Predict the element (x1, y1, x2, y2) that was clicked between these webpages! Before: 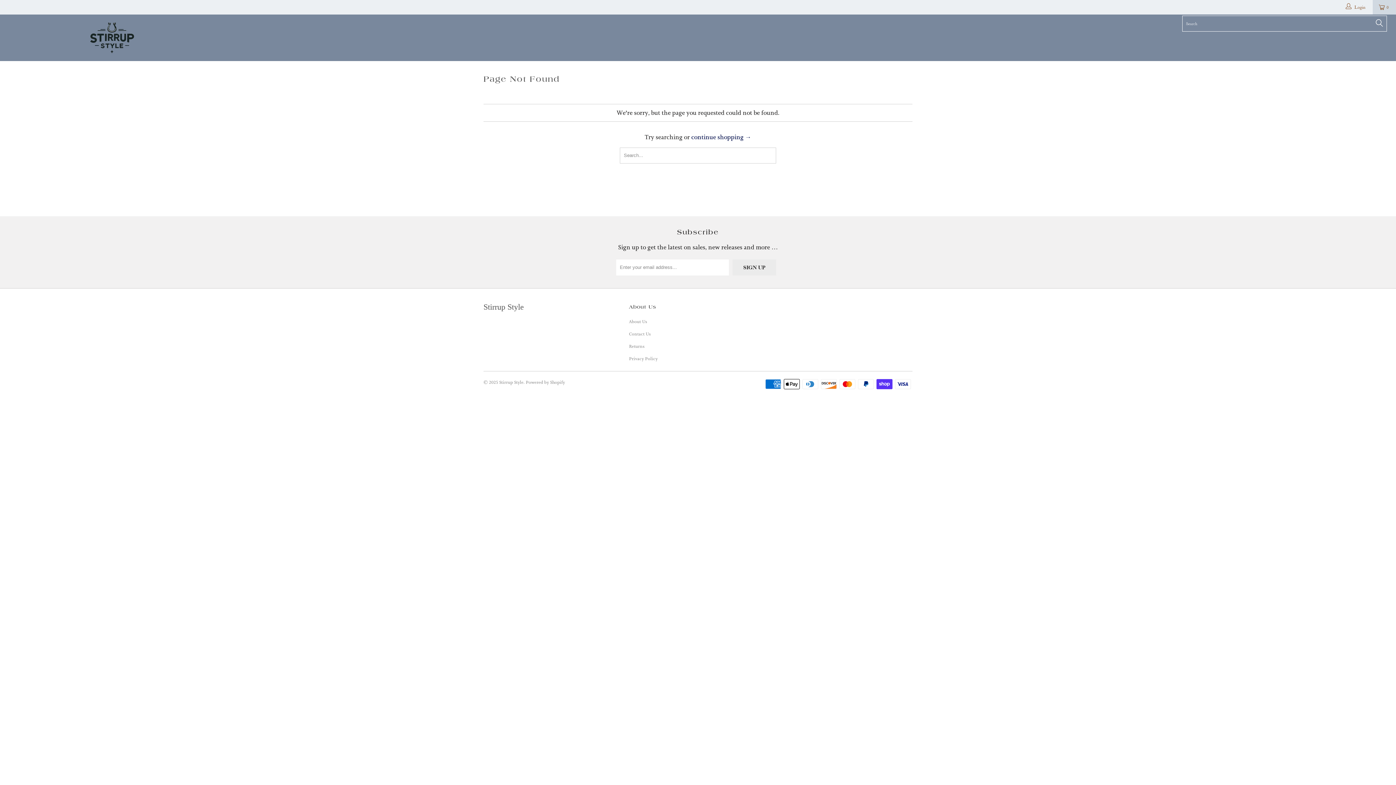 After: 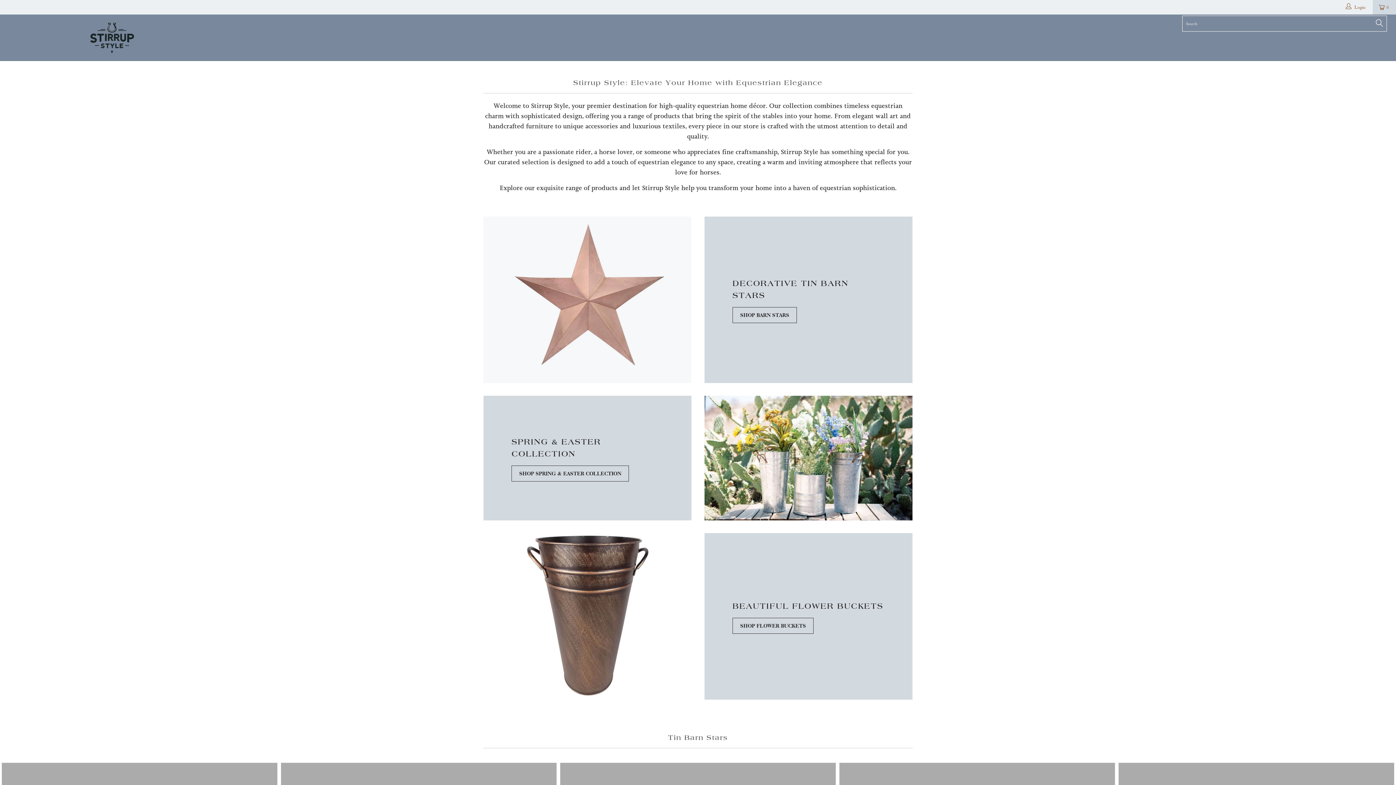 Action: bbox: (499, 379, 523, 385) label: Stirrup Style